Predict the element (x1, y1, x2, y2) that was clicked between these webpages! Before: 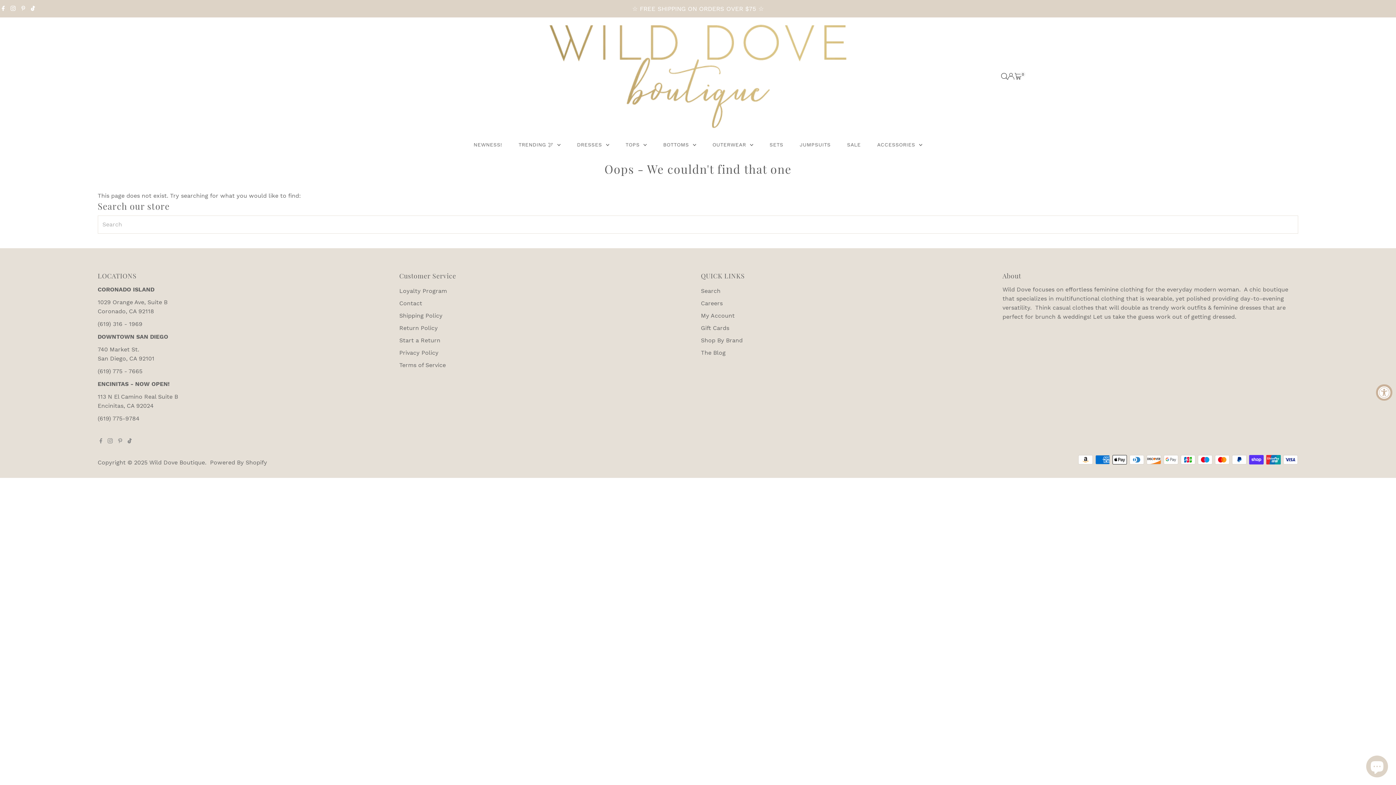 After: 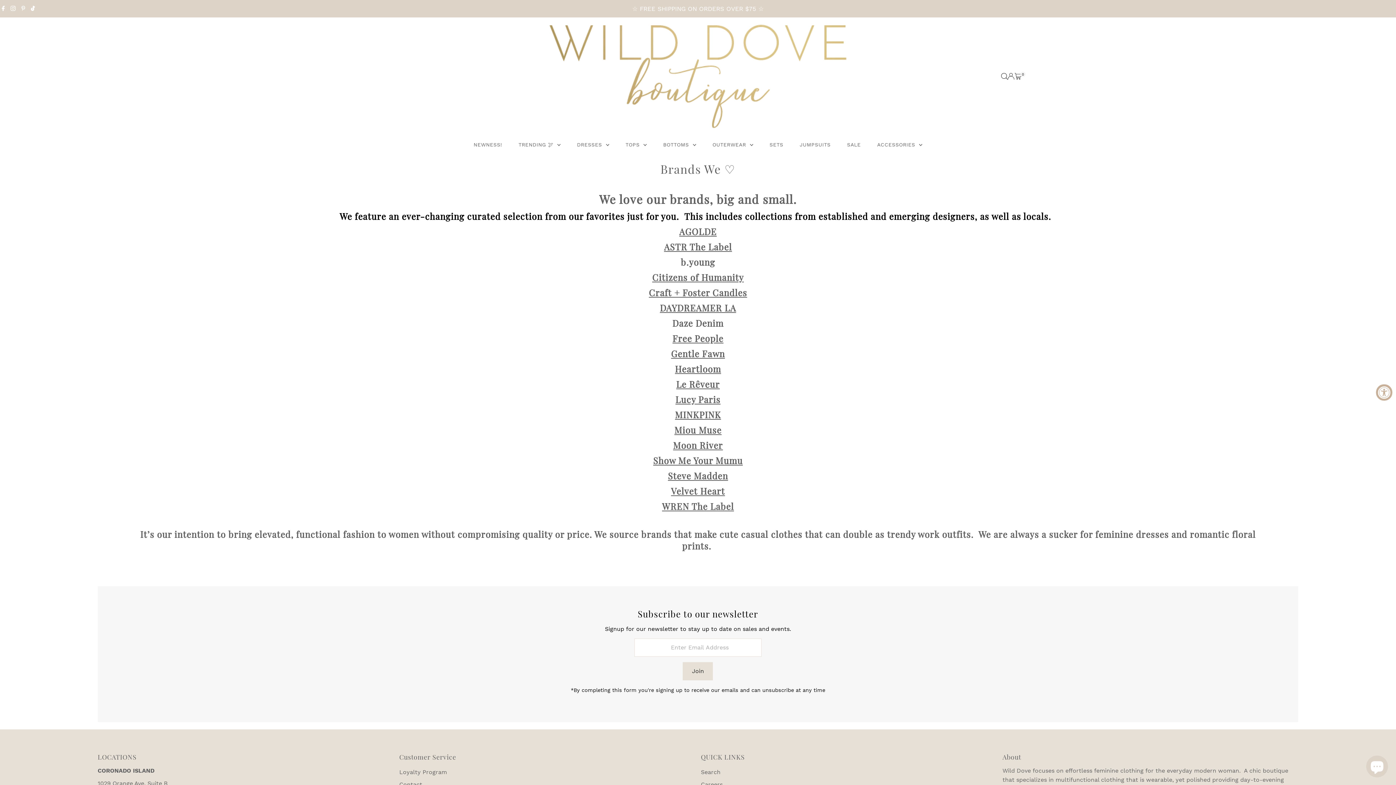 Action: label: Shop By Brand bbox: (701, 336, 742, 343)